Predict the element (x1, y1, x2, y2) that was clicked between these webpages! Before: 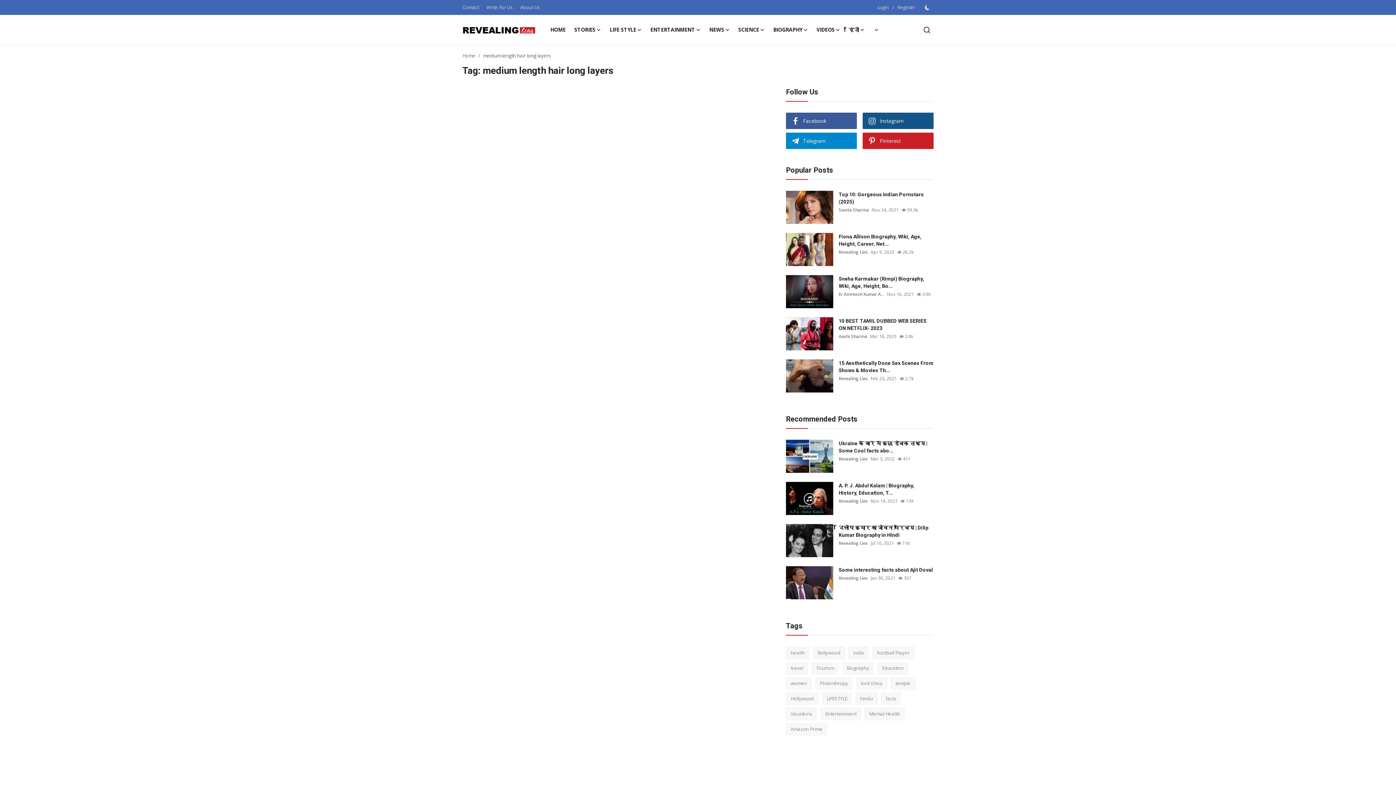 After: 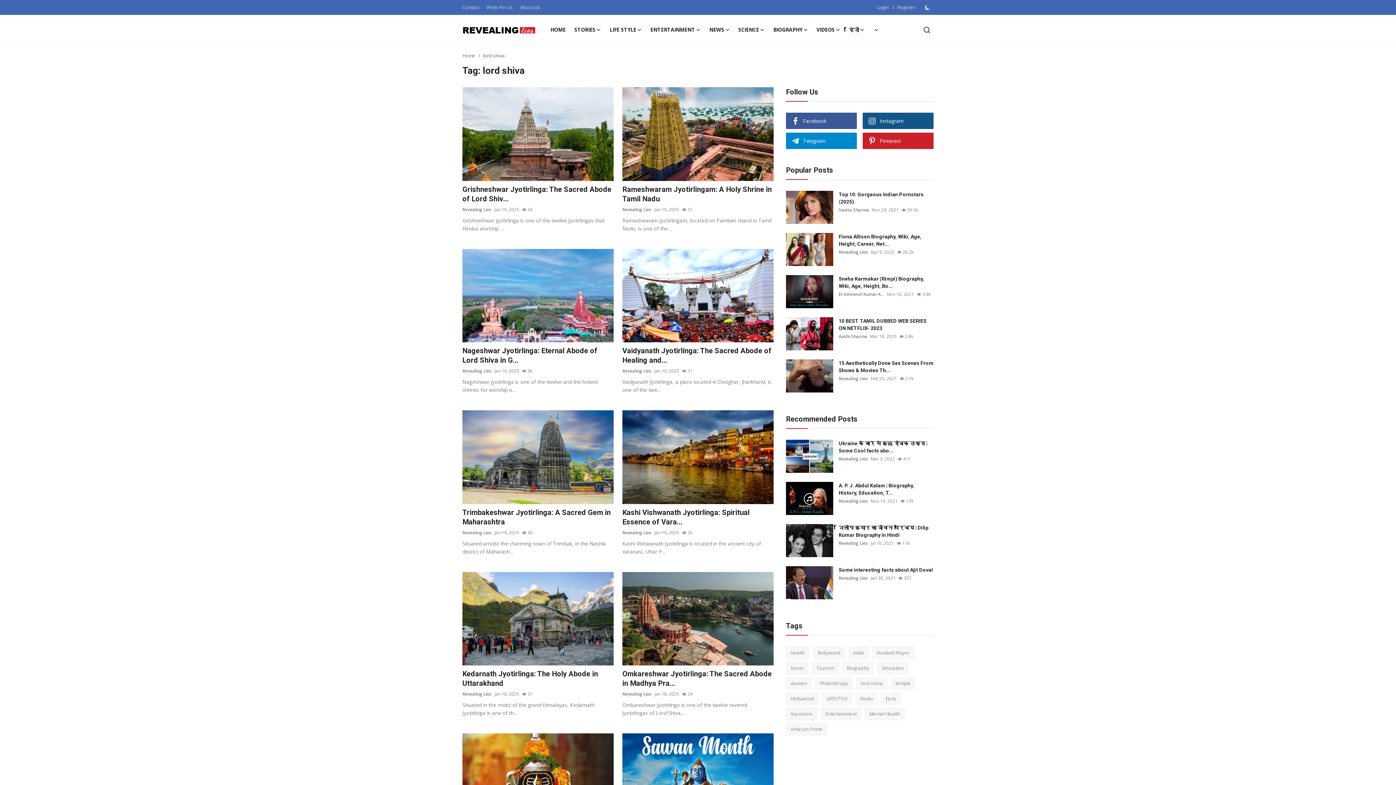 Action: label: lord shiva bbox: (856, 677, 887, 690)